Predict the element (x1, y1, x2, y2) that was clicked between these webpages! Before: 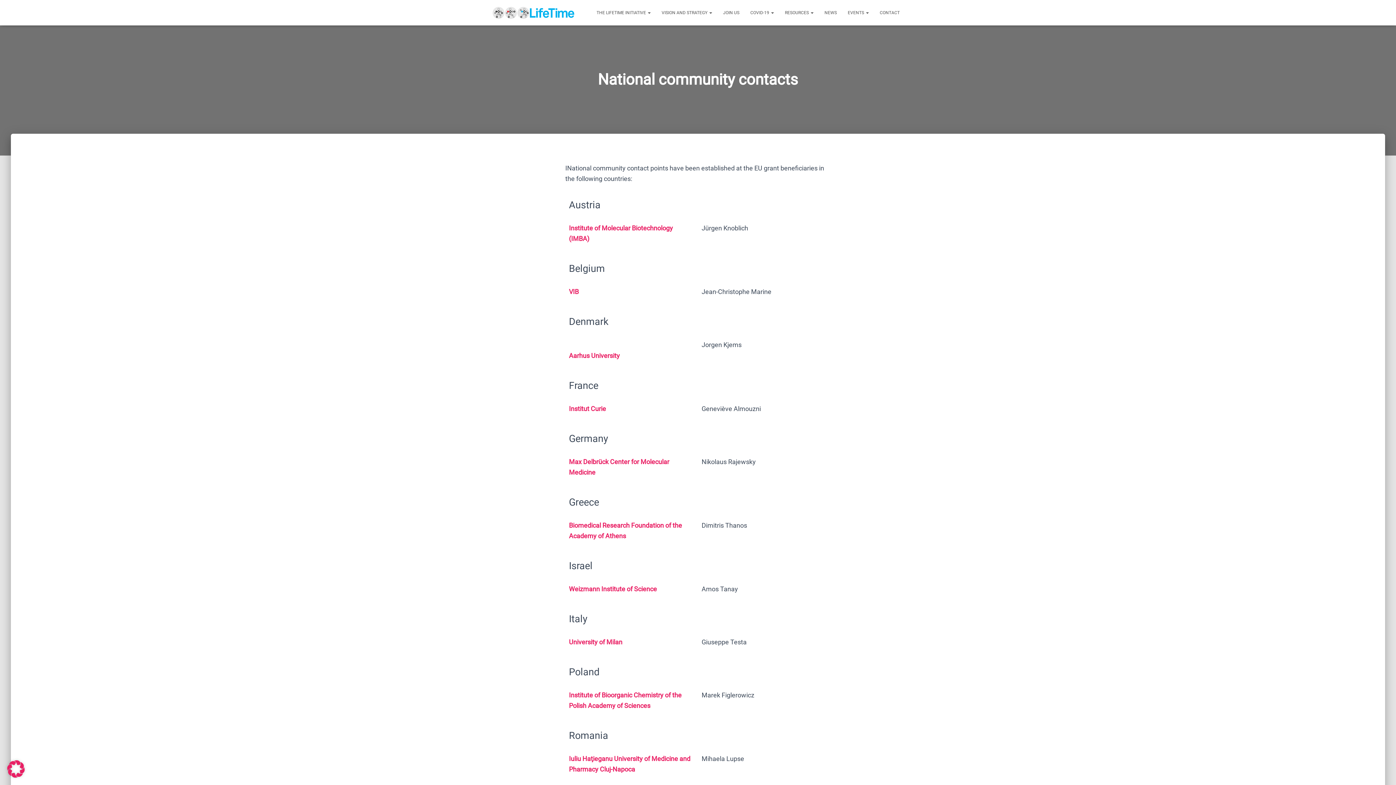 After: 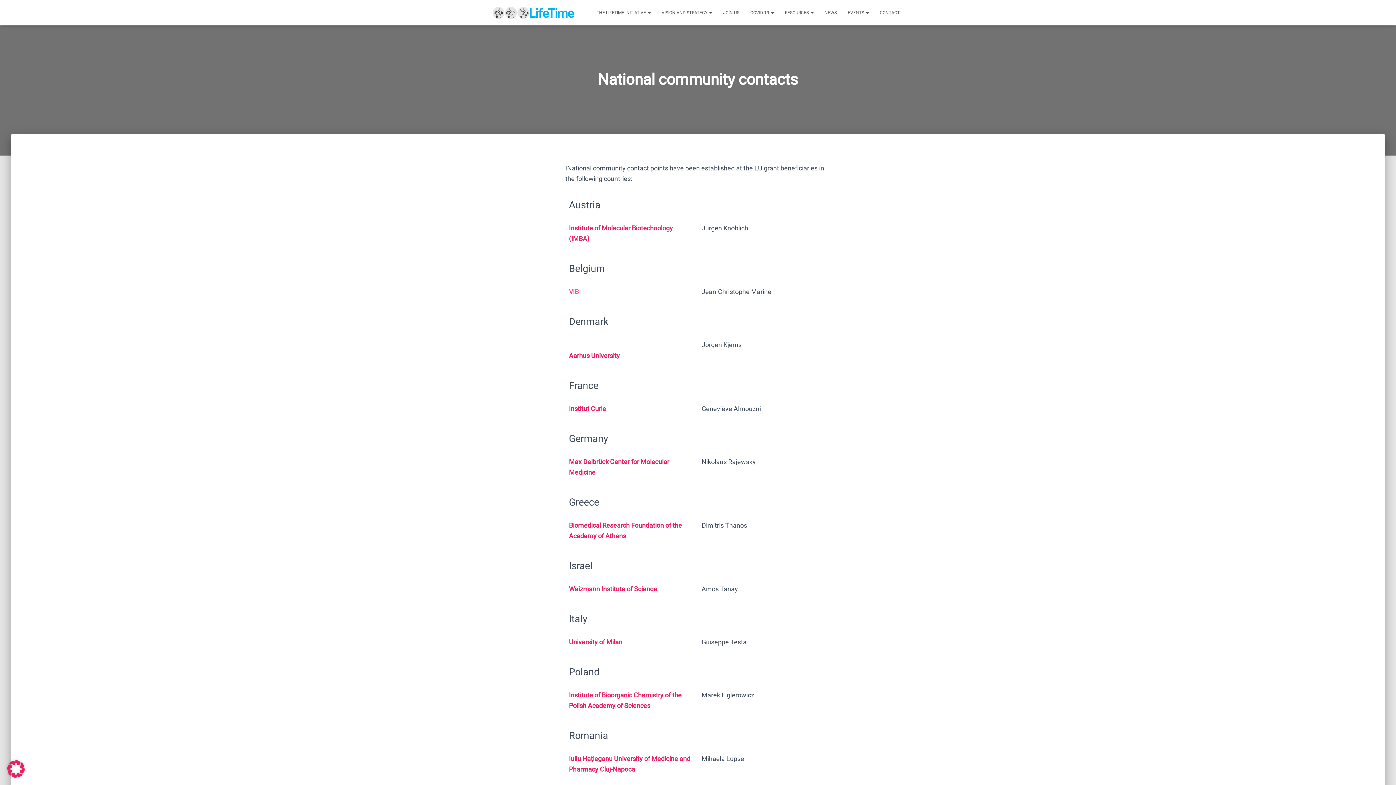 Action: bbox: (569, 288, 578, 295) label: VIB